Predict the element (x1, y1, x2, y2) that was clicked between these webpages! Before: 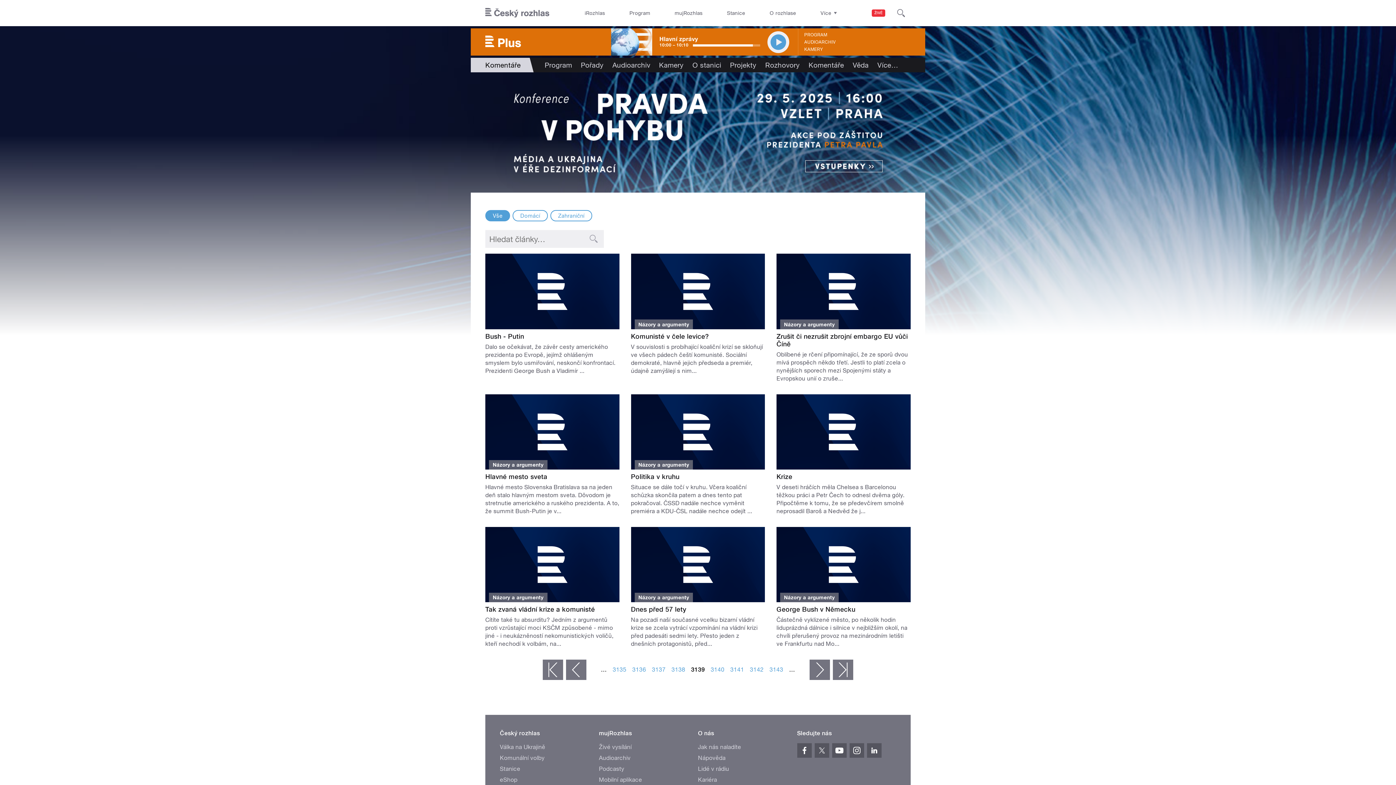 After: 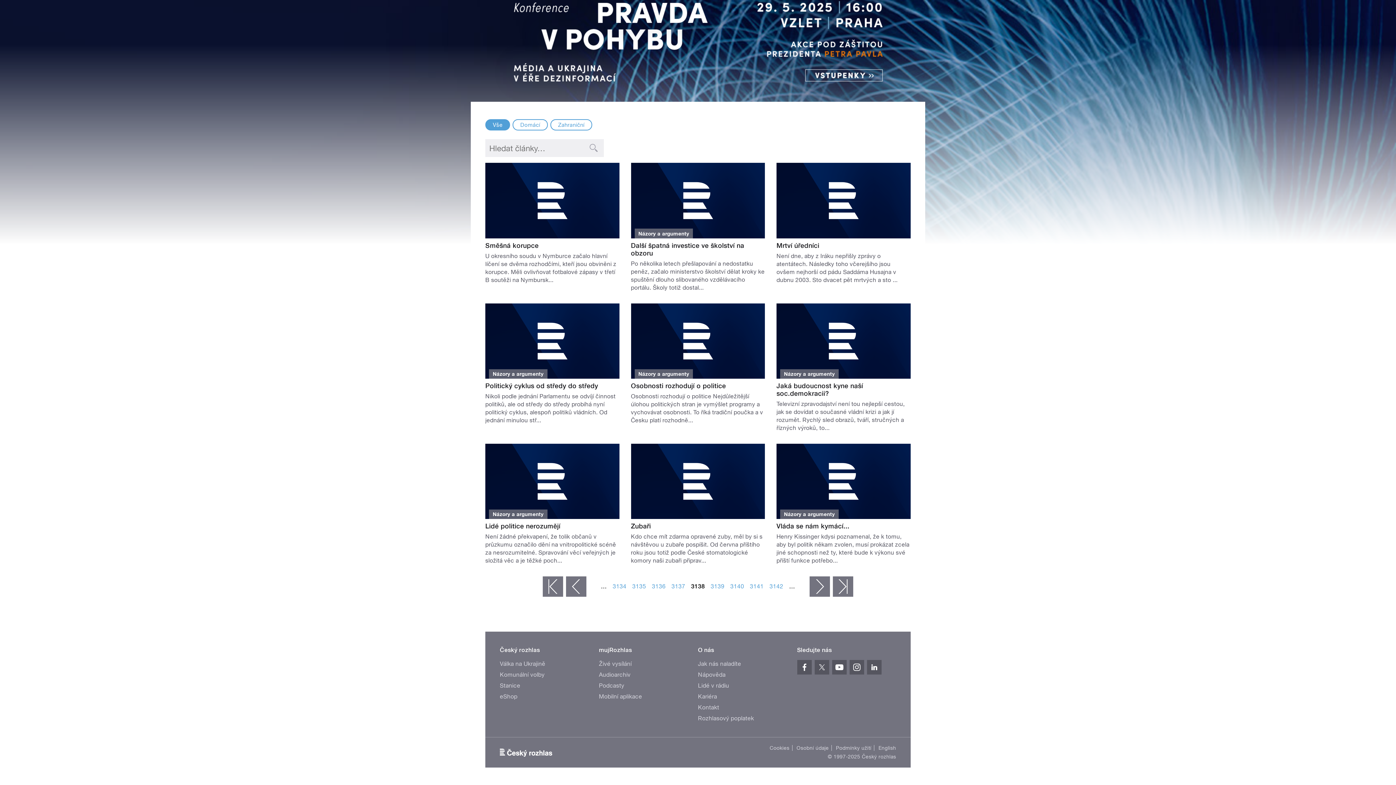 Action: bbox: (566, 660, 586, 680) label: ‹ předchozí